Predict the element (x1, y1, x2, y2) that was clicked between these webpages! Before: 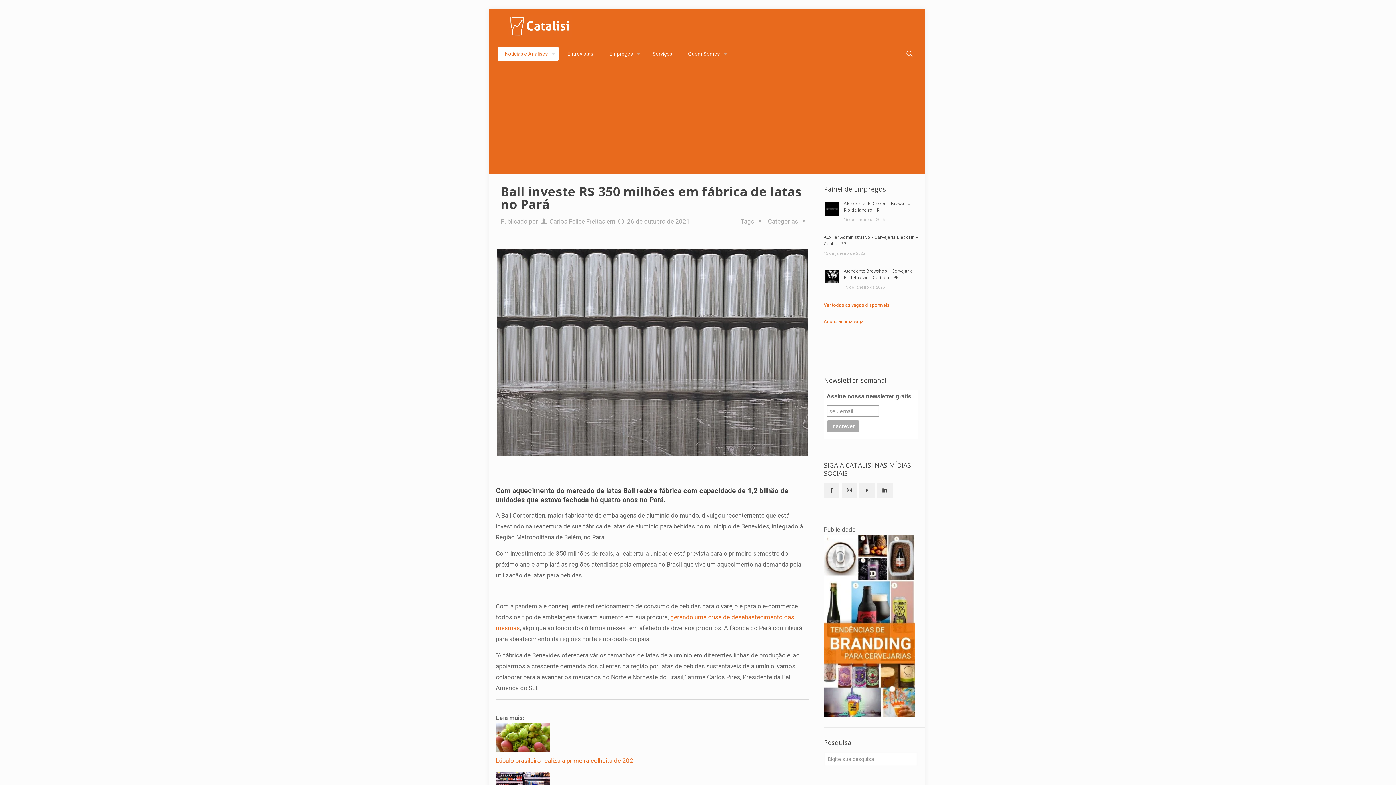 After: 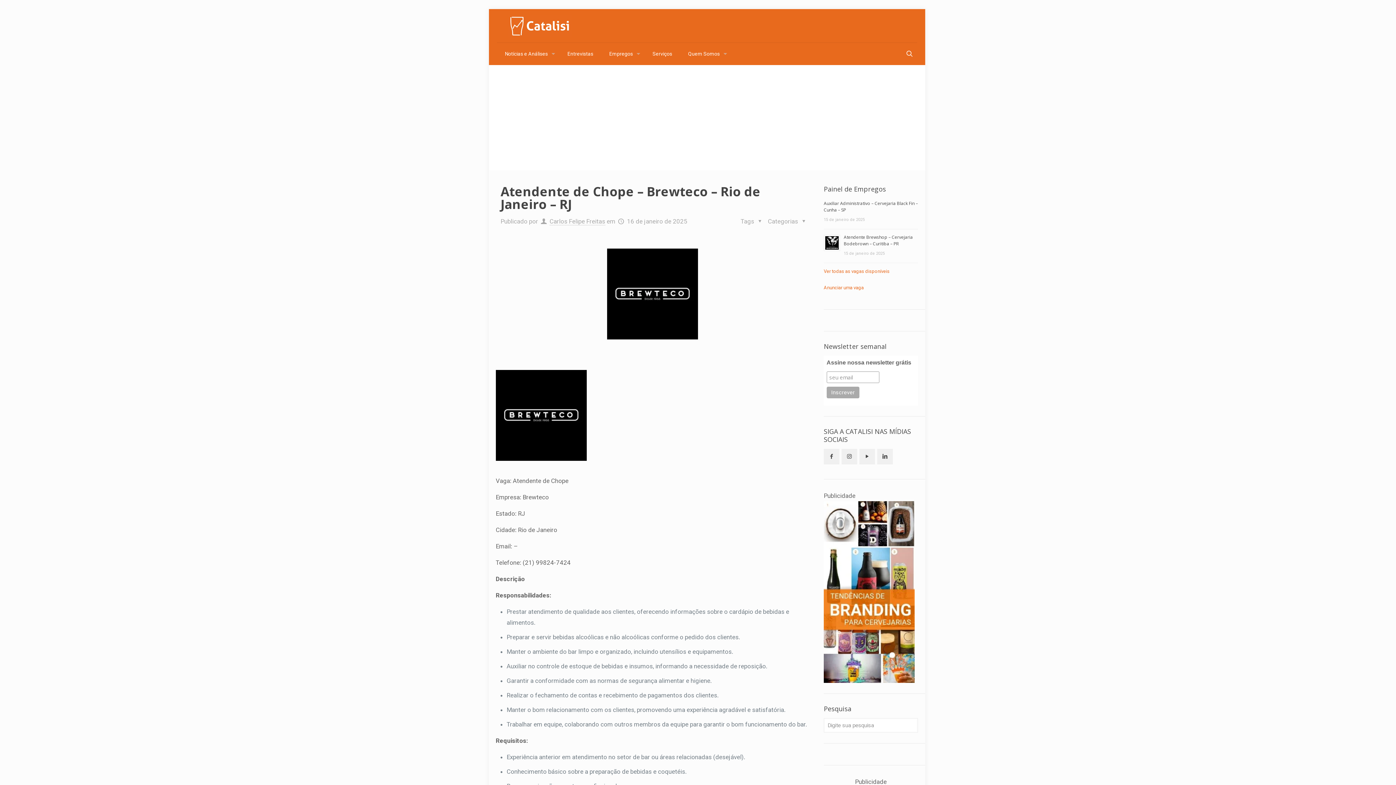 Action: label: Atendente de Chope – Brewteco – Rio de Janeiro – RJ bbox: (844, 200, 914, 212)